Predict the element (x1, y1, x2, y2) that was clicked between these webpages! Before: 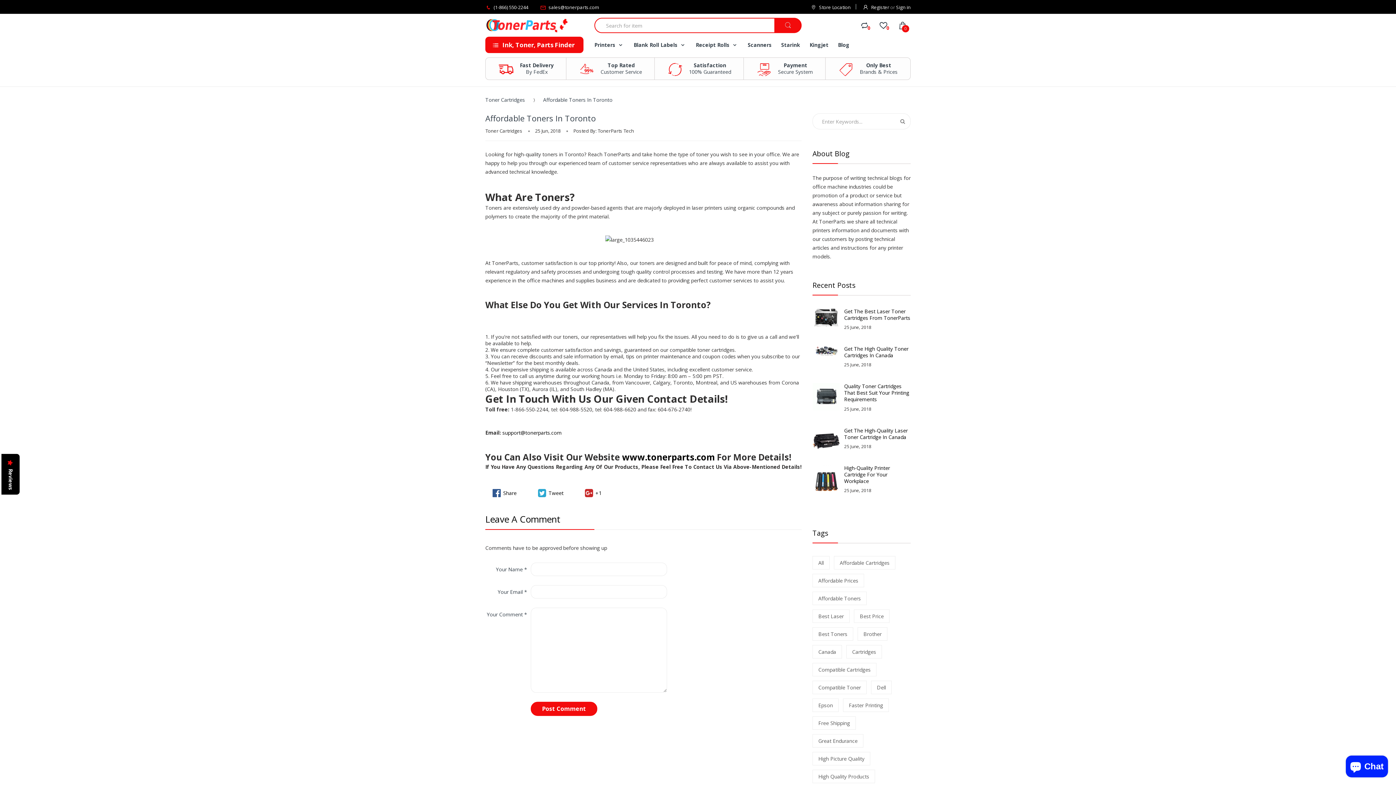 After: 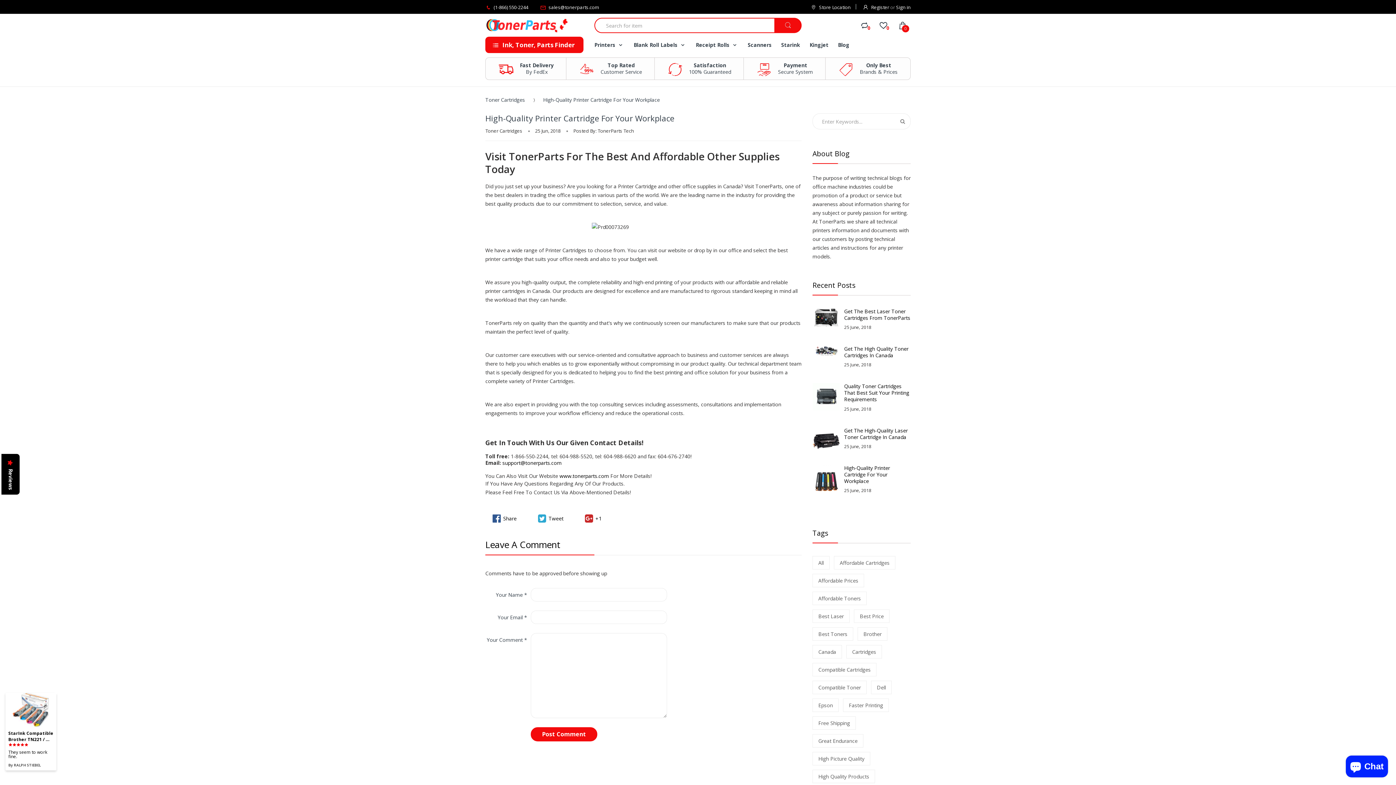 Action: bbox: (812, 474, 840, 481)